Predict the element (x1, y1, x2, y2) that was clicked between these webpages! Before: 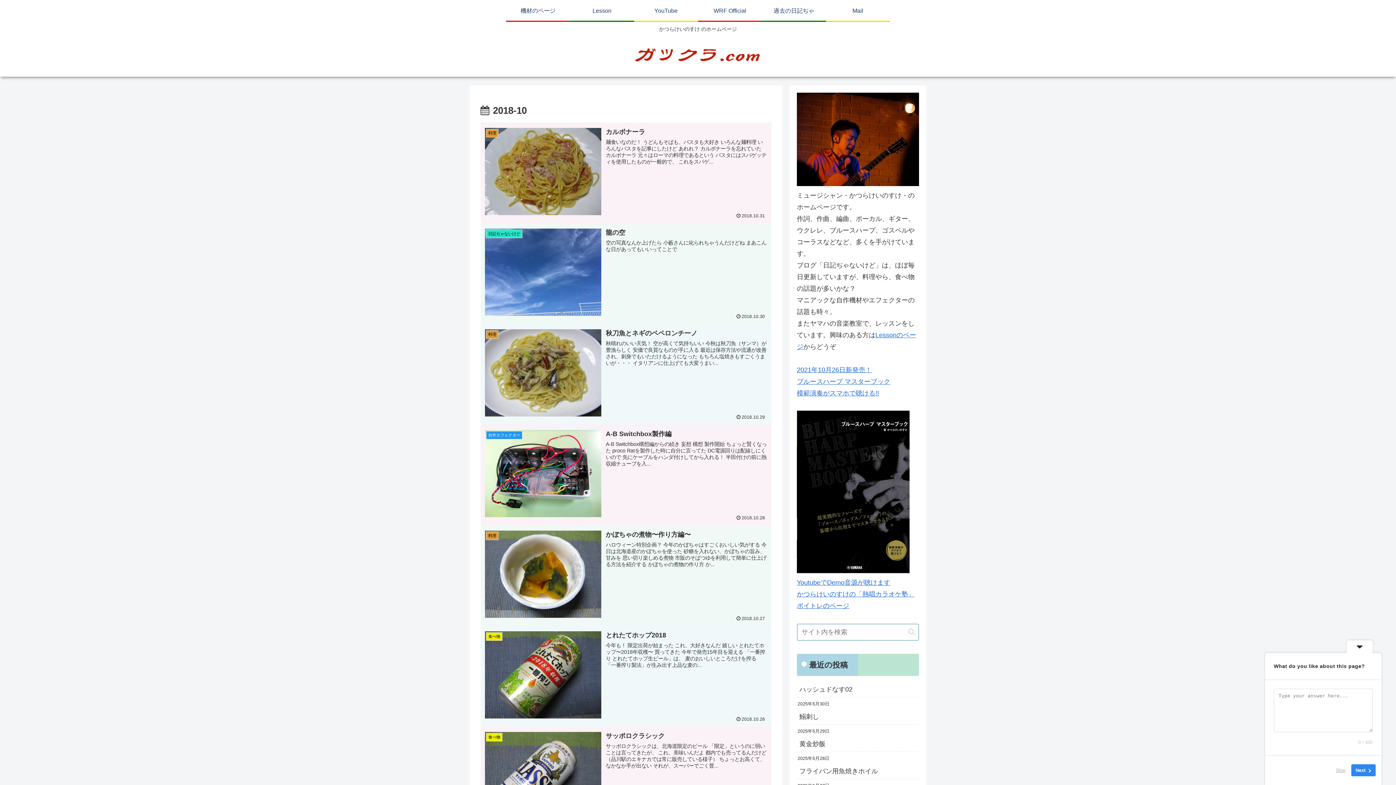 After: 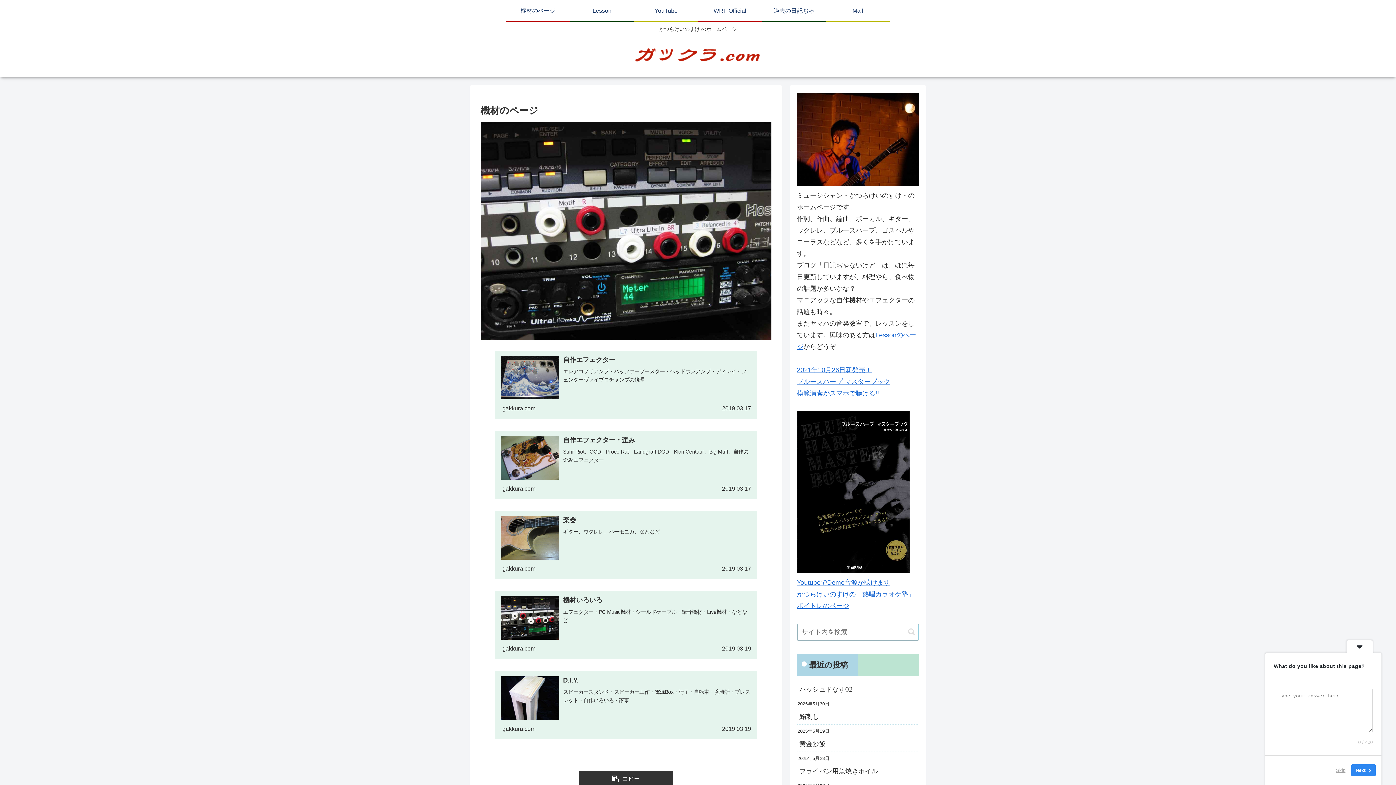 Action: bbox: (506, 0, 570, 20) label: 機材のページ